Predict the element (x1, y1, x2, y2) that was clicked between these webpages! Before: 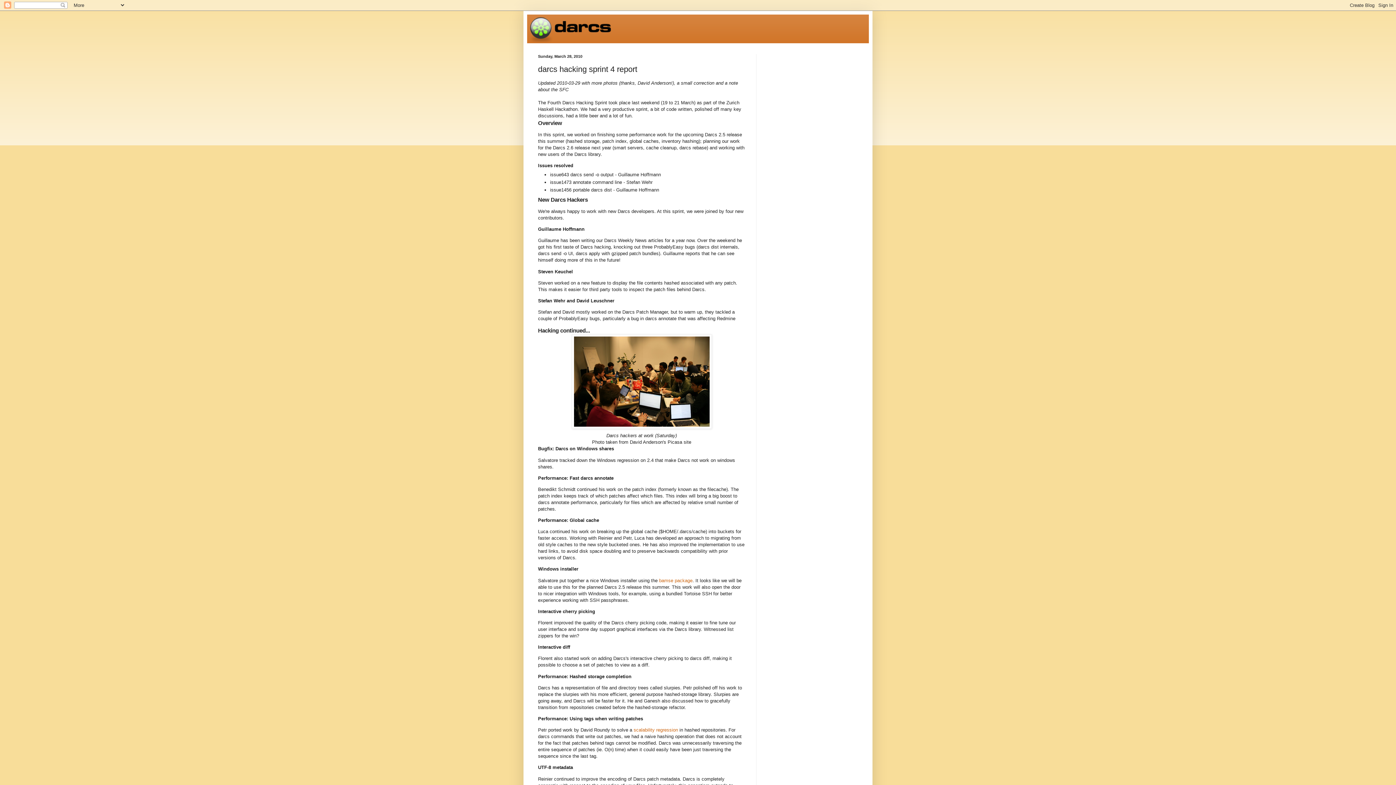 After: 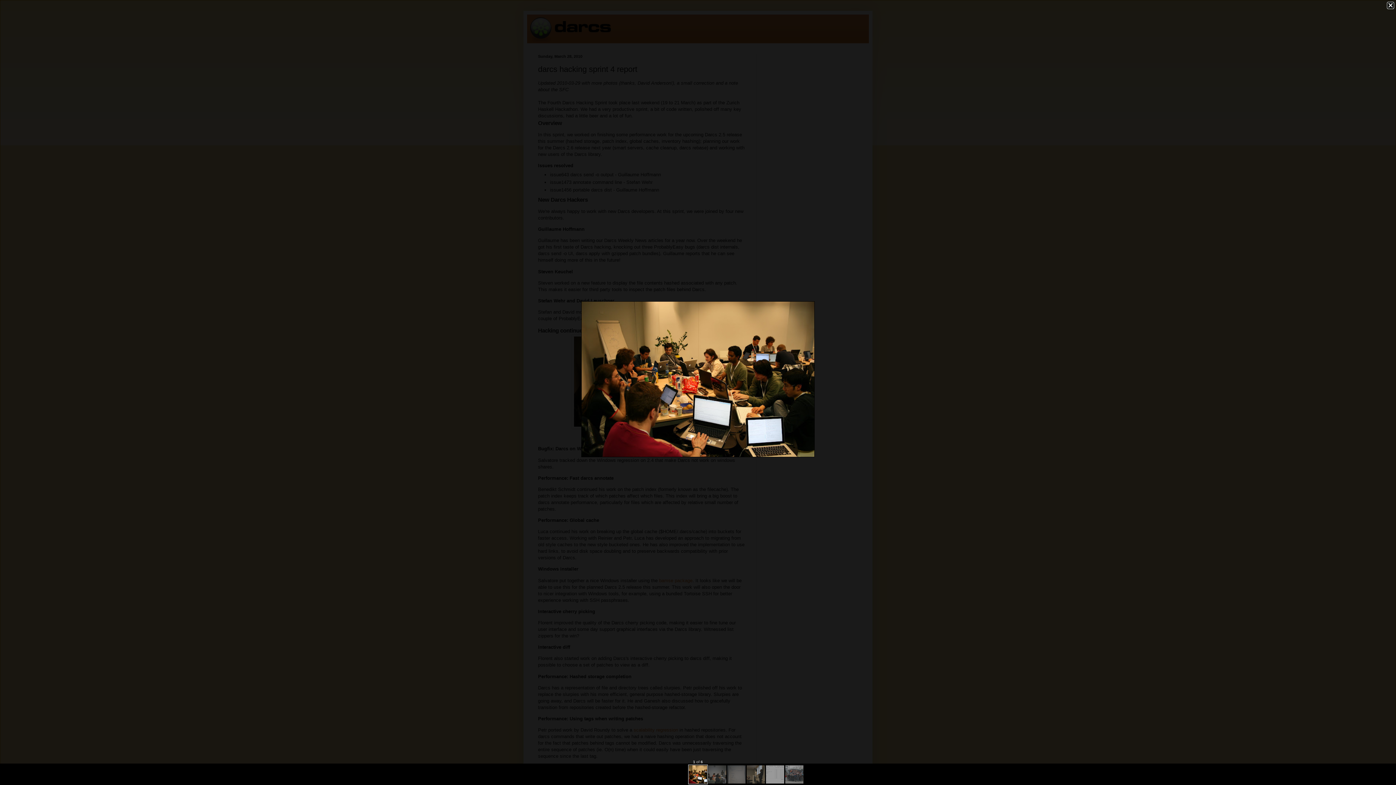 Action: bbox: (538, 334, 745, 429)